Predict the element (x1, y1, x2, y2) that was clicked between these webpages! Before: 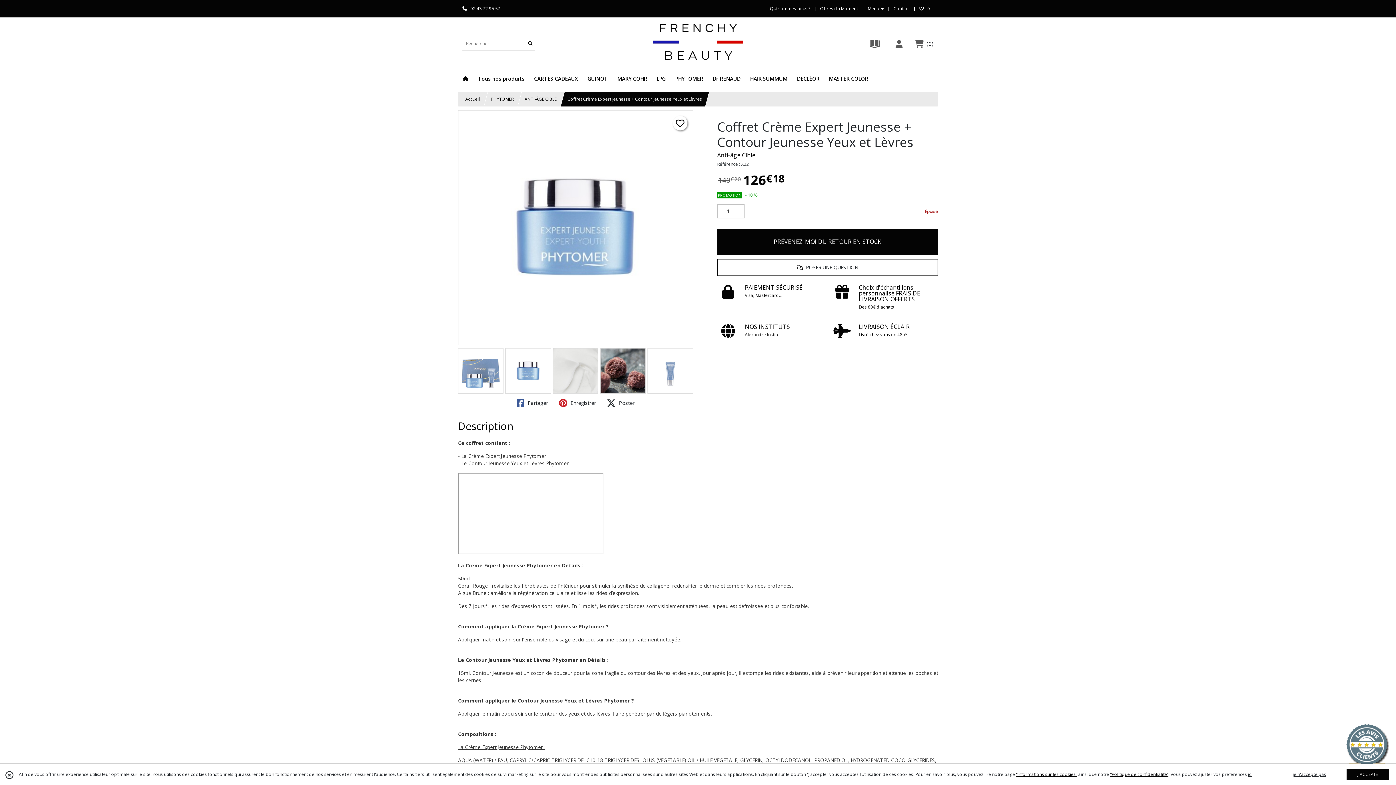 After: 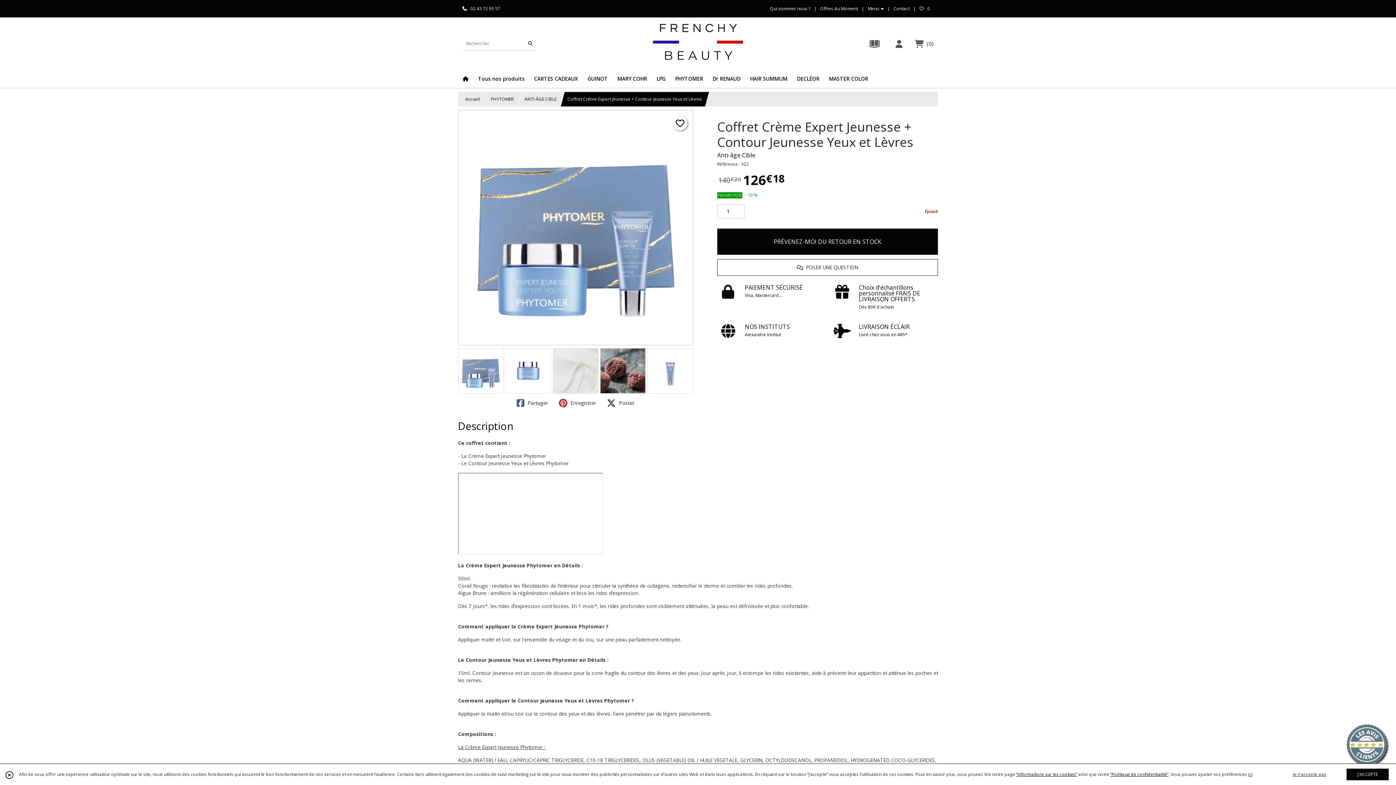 Action: bbox: (605, 397, 636, 409) label:  Poster